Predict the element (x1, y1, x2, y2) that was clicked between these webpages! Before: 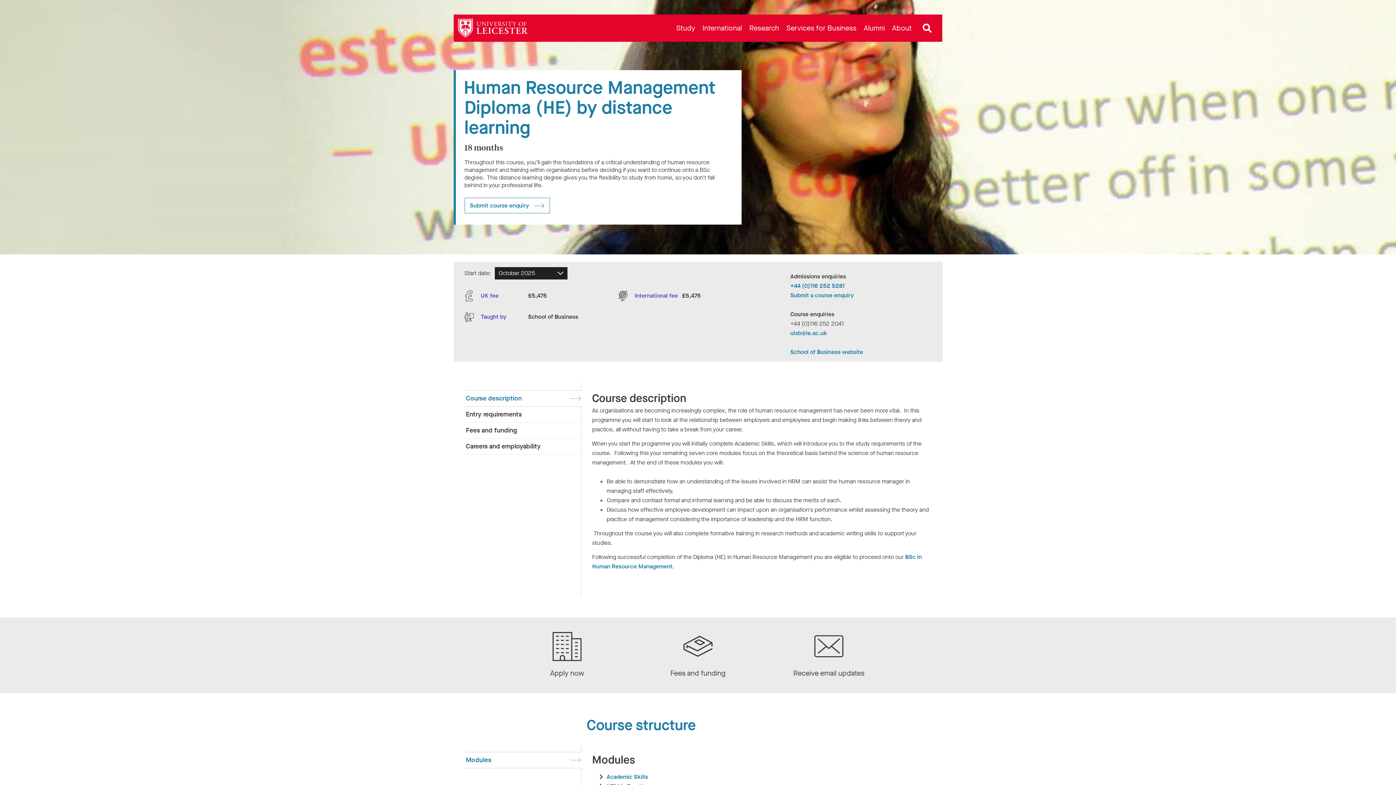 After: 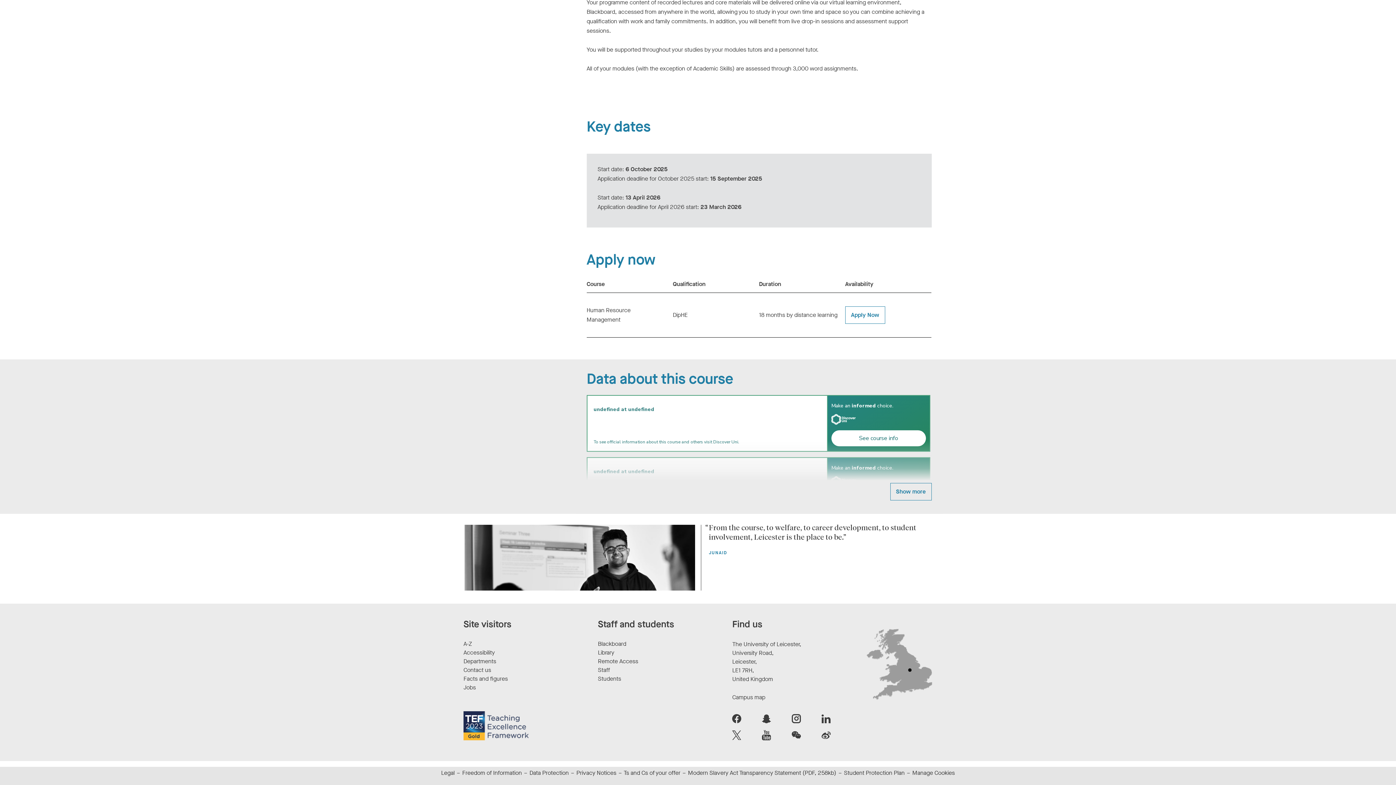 Action: label: Apply now bbox: (512, 628, 621, 682)